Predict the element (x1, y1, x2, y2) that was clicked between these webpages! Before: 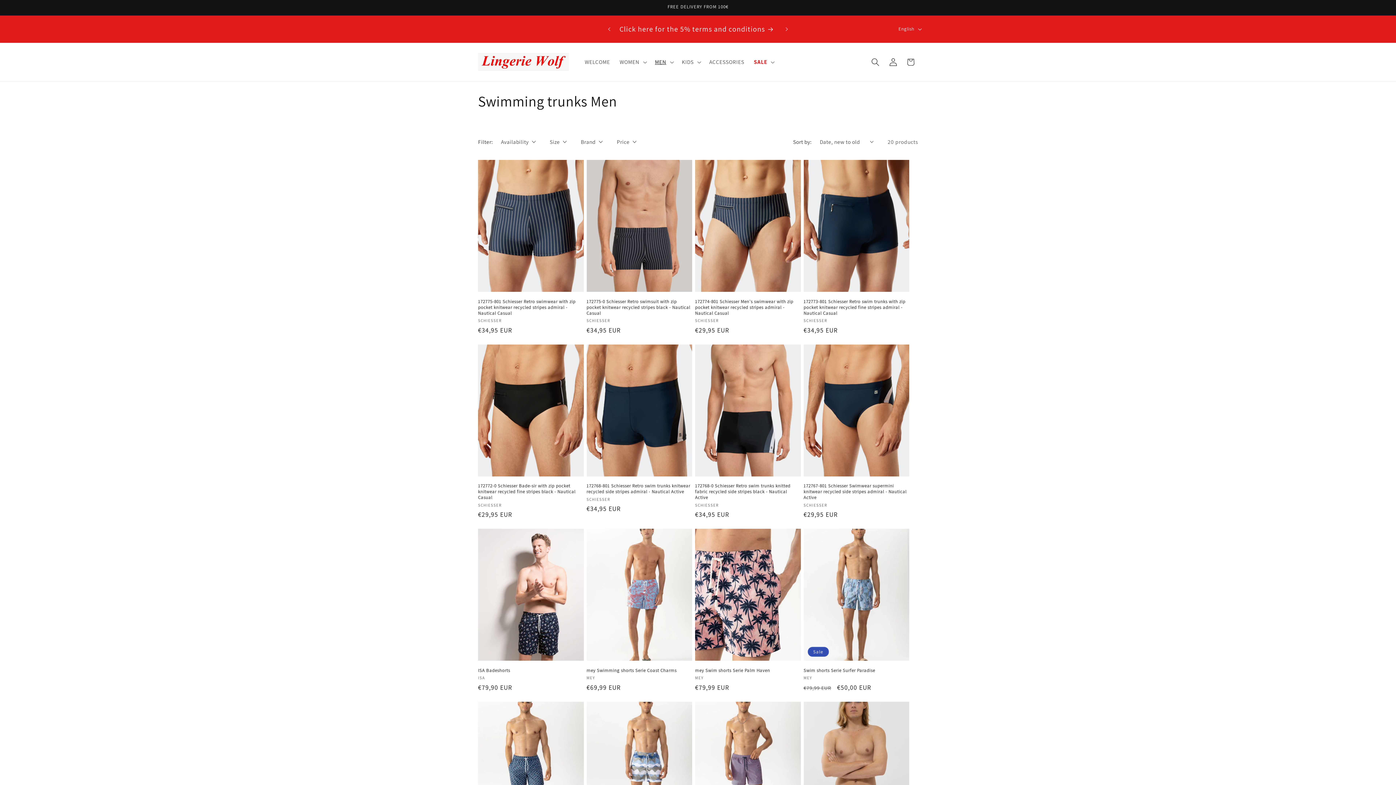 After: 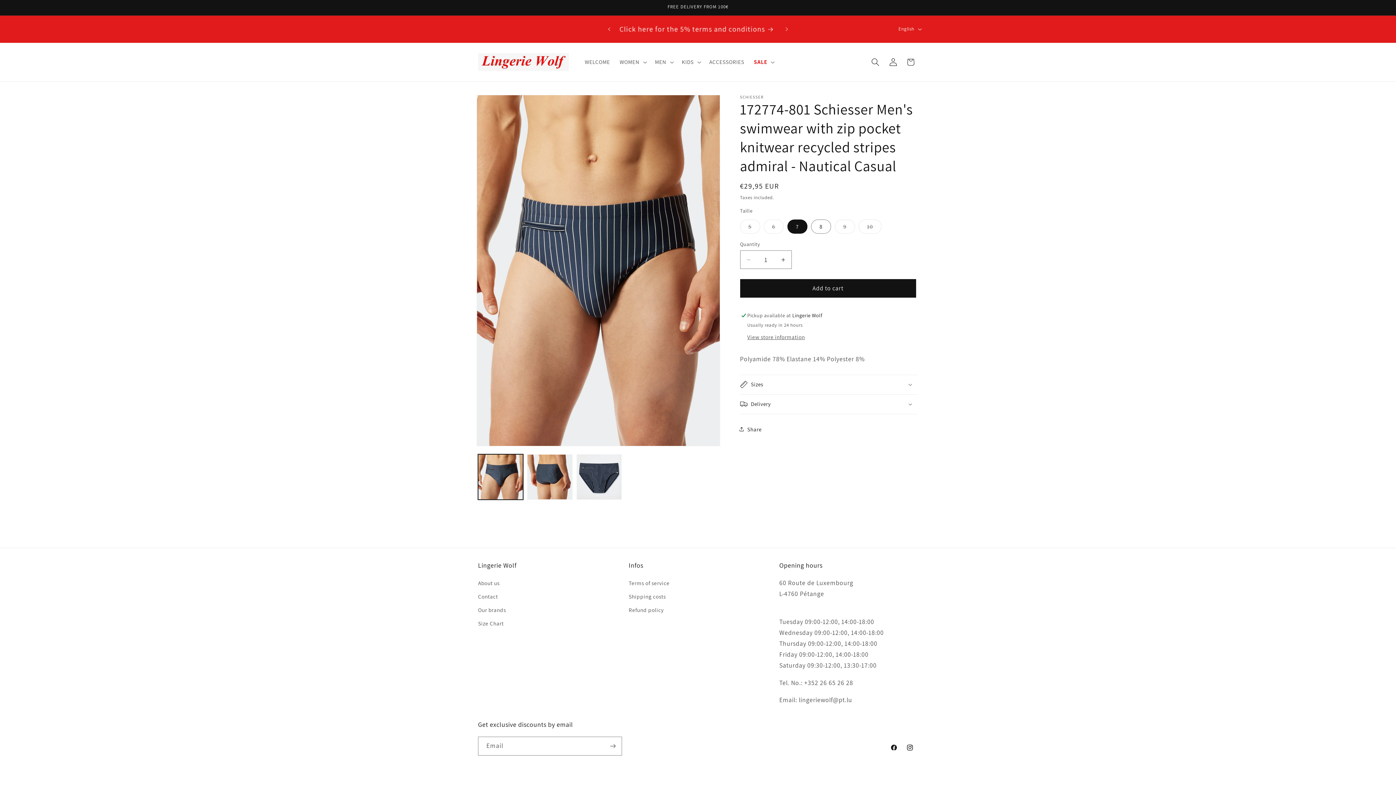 Action: bbox: (695, 298, 800, 316) label: 172774-801 Schiesser Men's swimwear with zip pocket knitwear recycled stripes admiral - Nautical Casual